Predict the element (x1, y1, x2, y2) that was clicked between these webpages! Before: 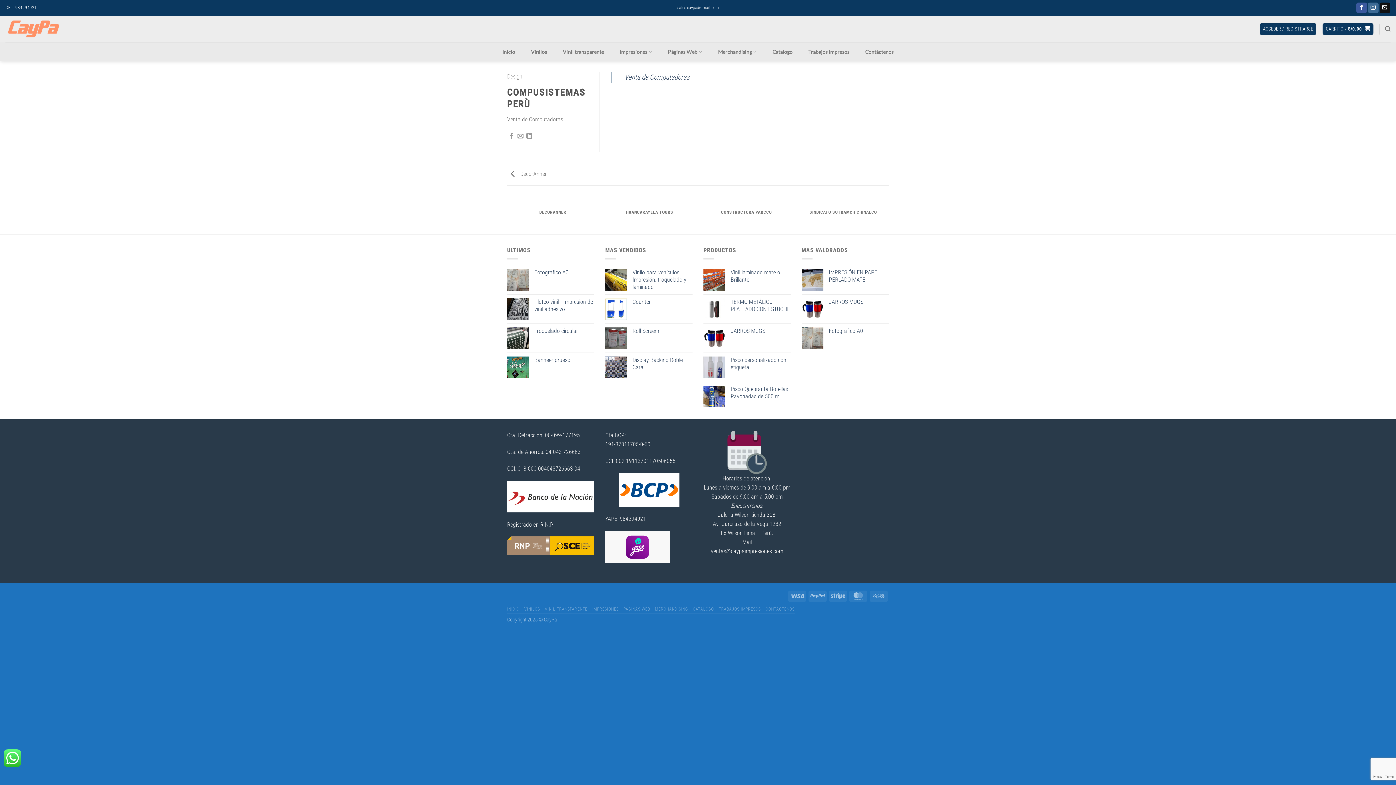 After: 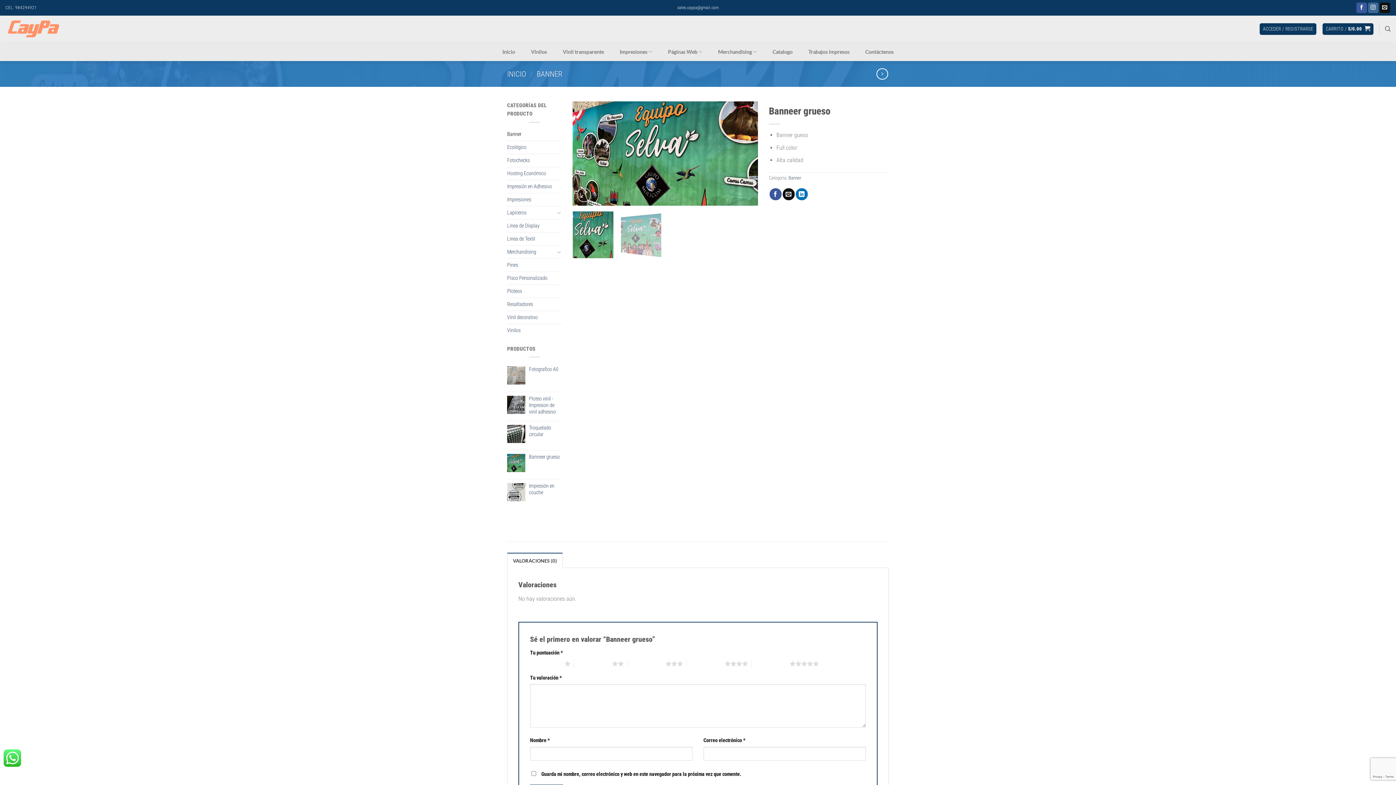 Action: bbox: (534, 356, 594, 364) label: Banneer grueso